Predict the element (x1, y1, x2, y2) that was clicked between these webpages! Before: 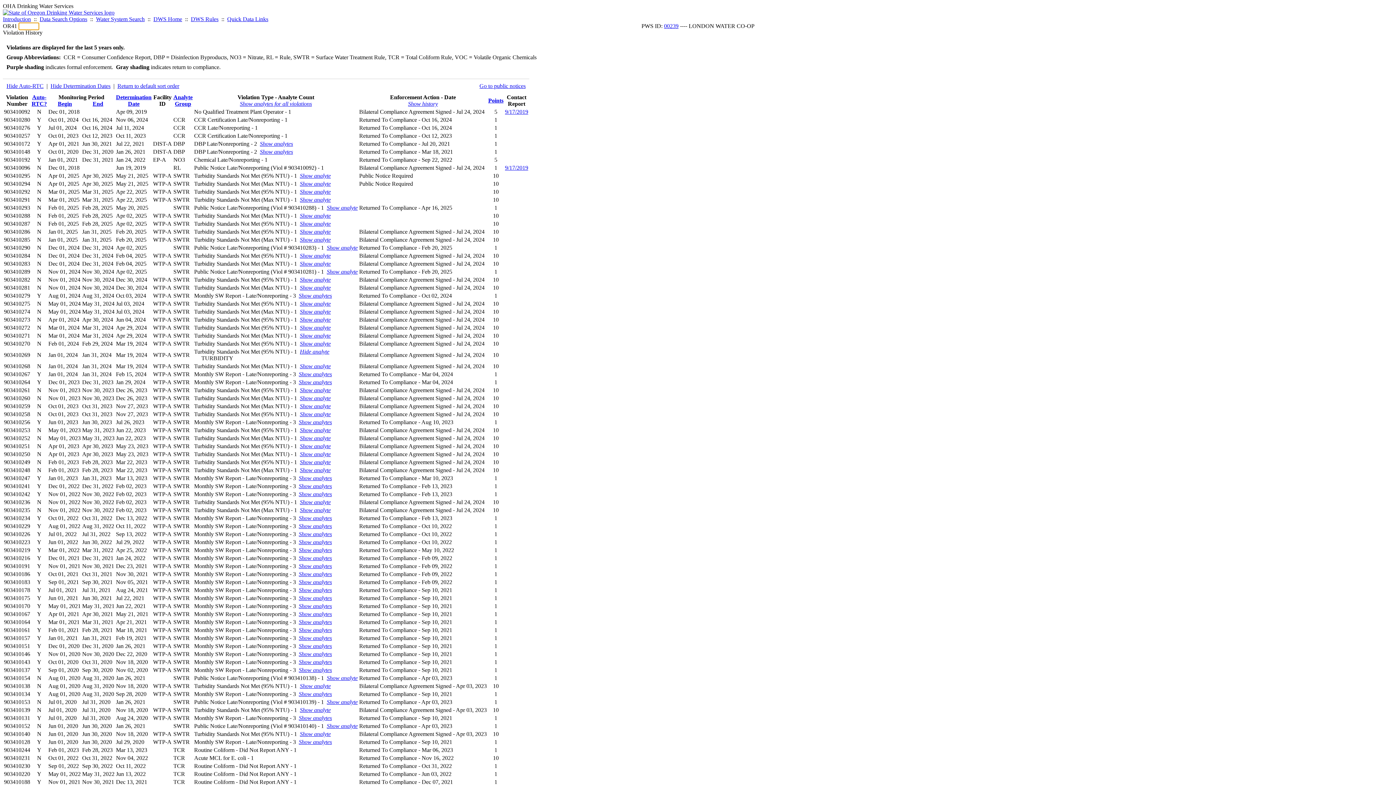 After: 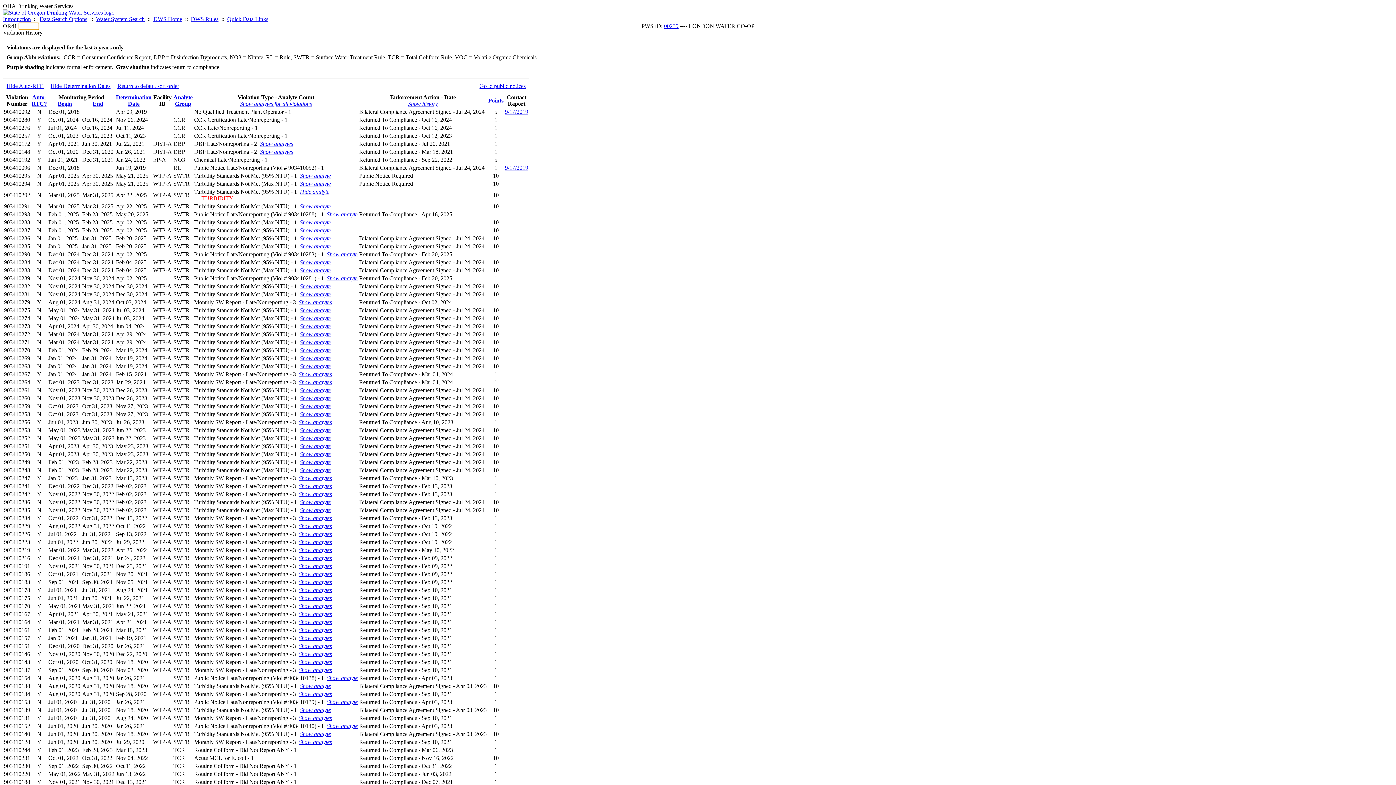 Action: label: Show analyte bbox: (300, 188, 330, 194)